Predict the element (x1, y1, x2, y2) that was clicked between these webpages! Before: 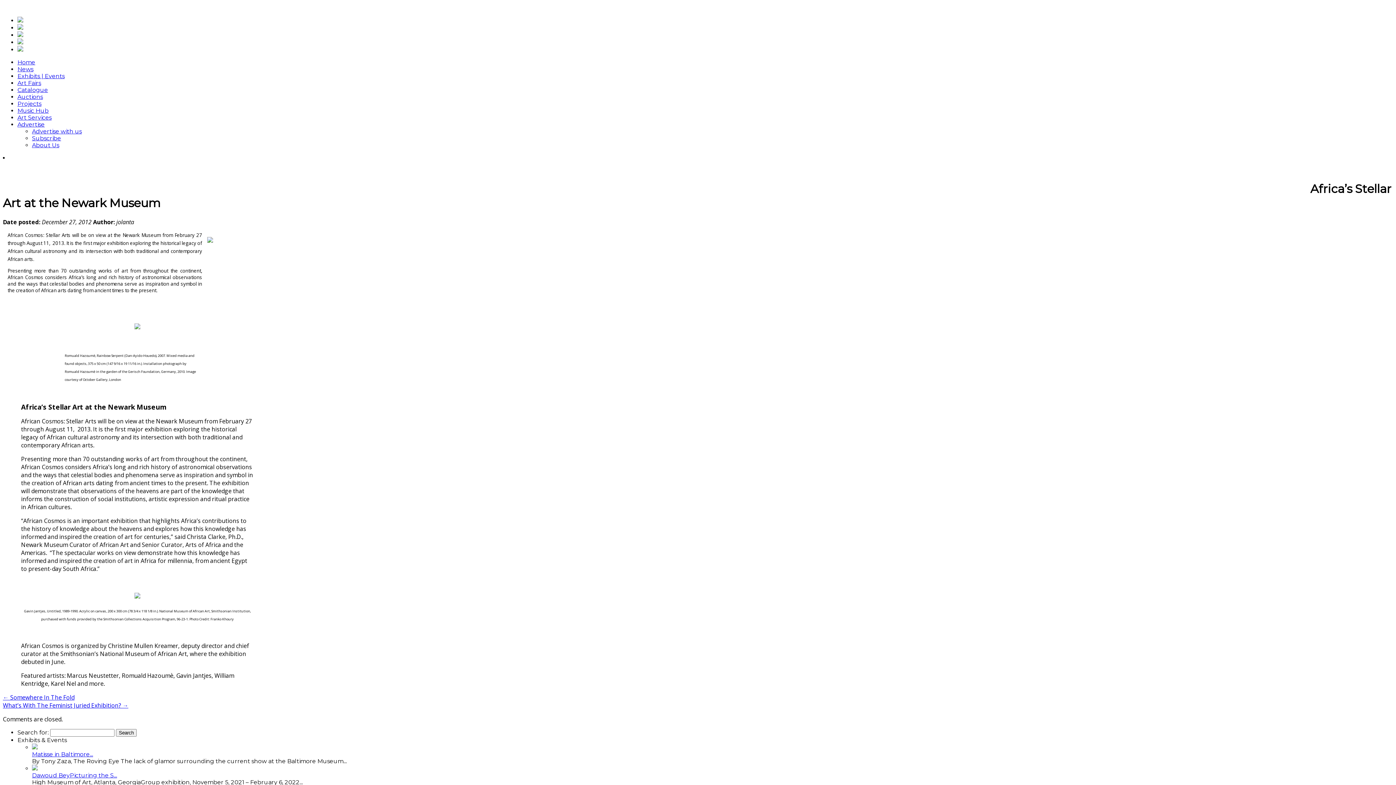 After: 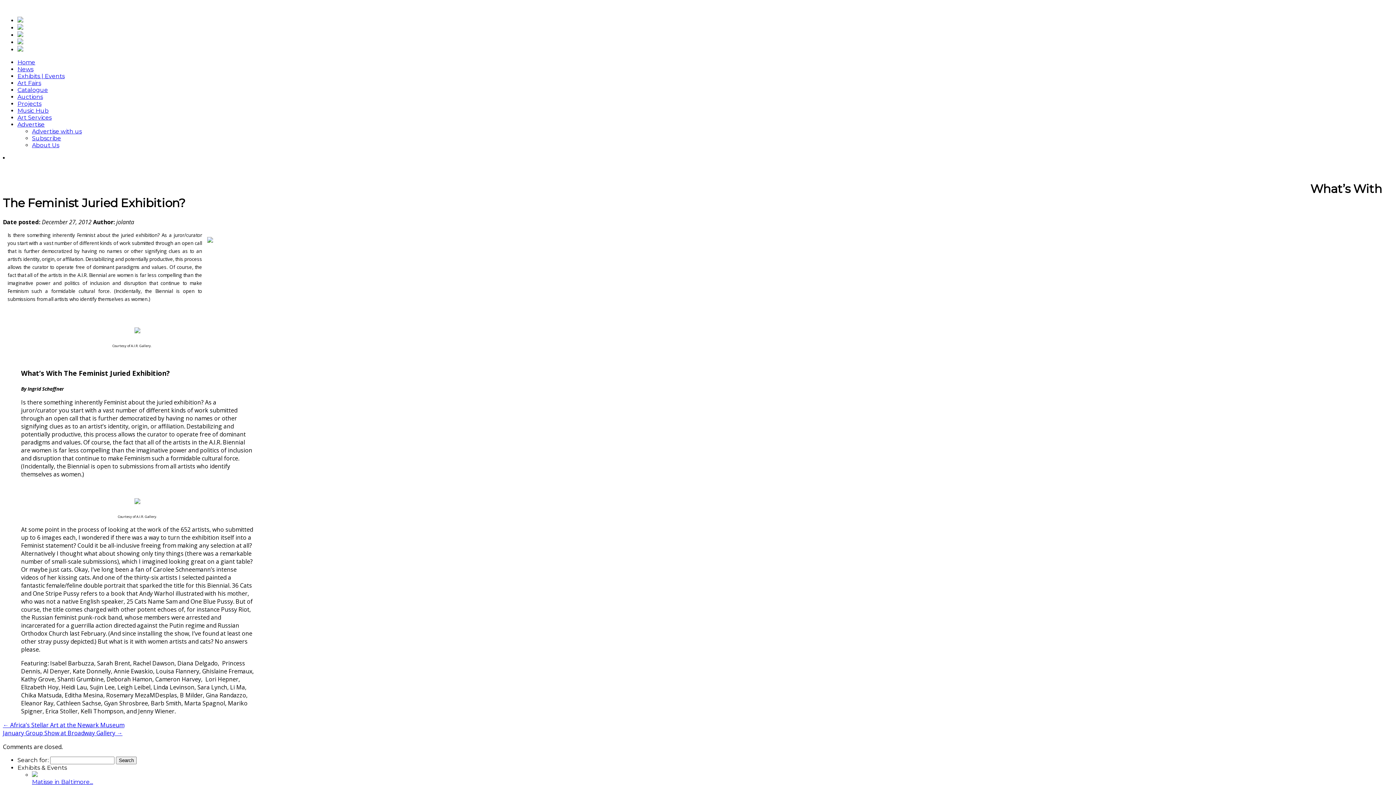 Action: bbox: (2, 701, 128, 709) label: What’s With The Feminist Juried Exhibition? →